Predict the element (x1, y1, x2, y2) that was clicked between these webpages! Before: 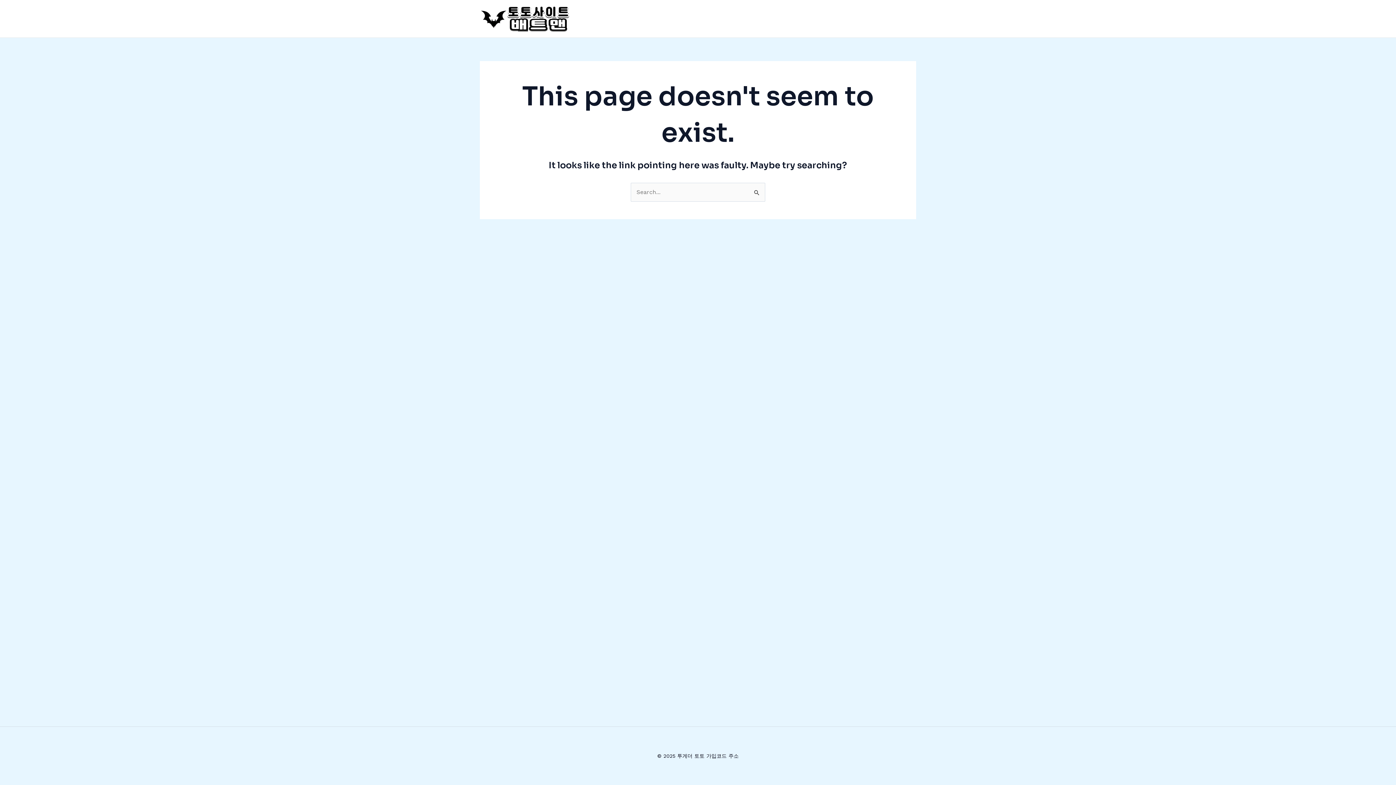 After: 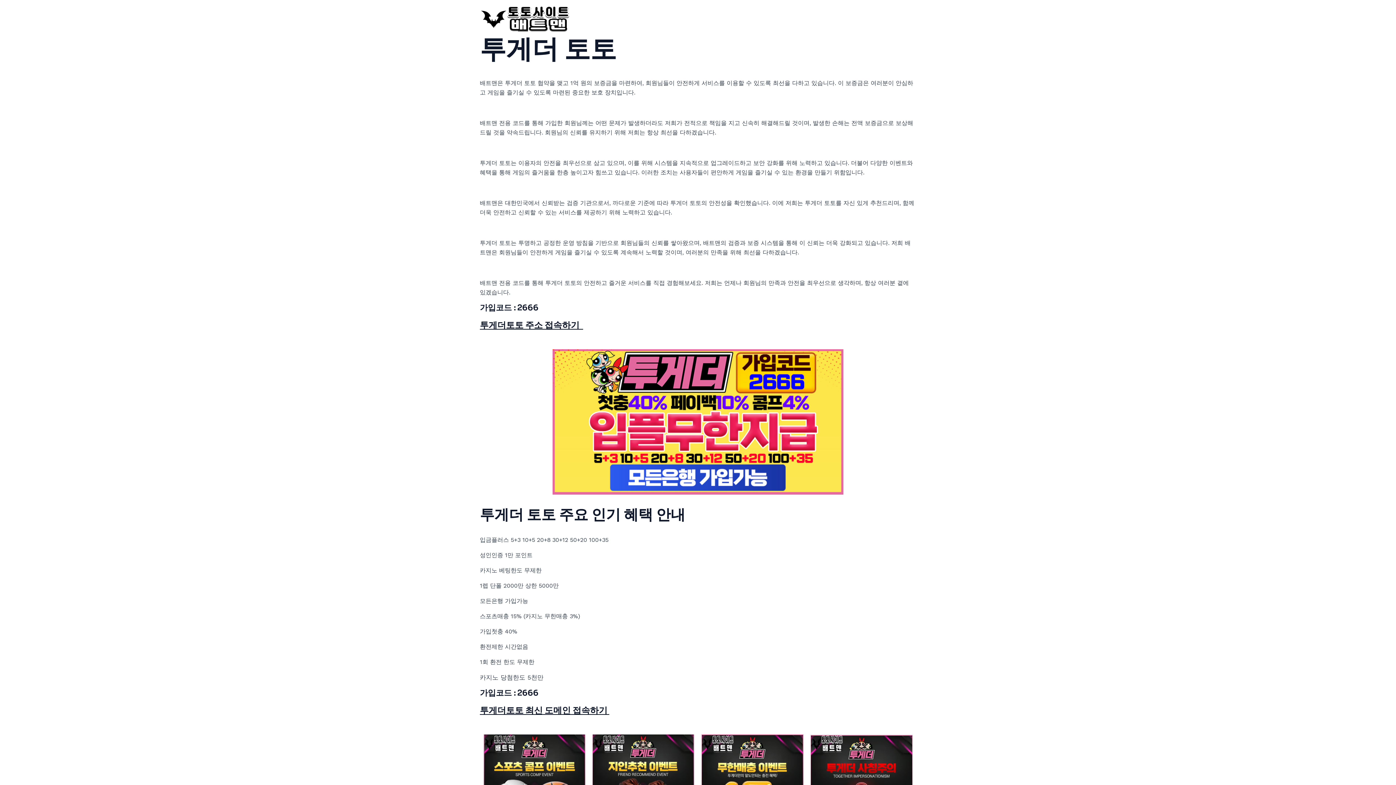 Action: bbox: (480, 14, 570, 21)